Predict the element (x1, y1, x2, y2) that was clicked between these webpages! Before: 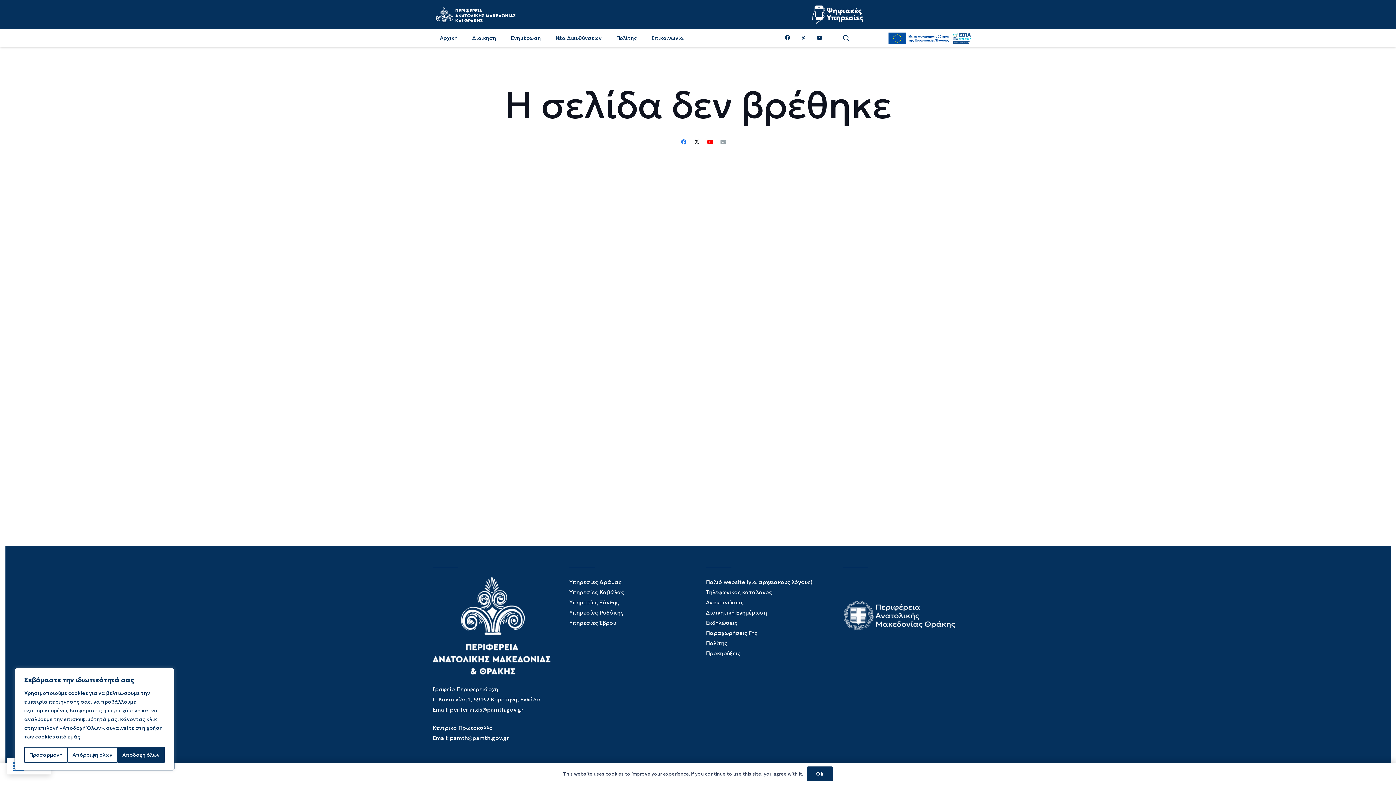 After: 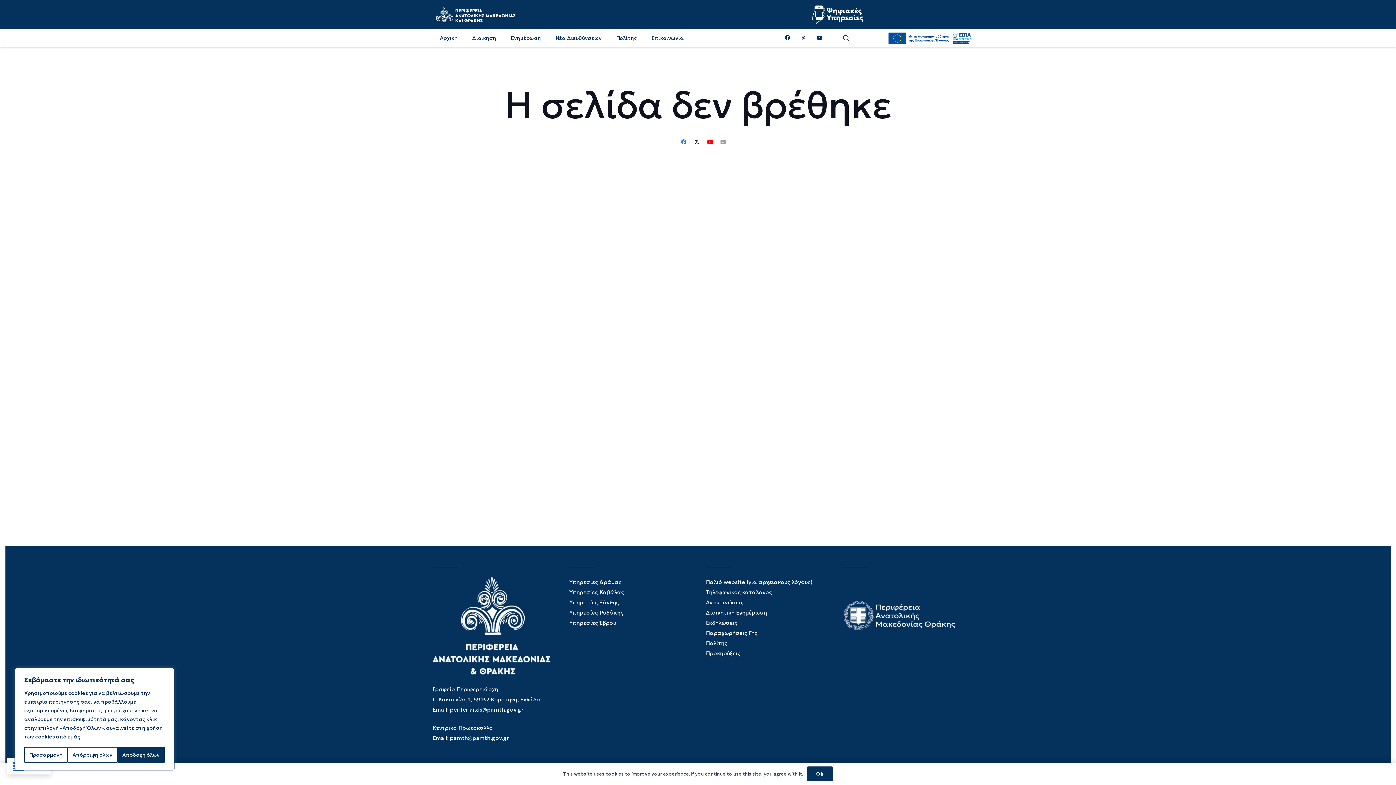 Action: bbox: (450, 706, 523, 713) label: periferiarxis@pamth.gov.gr